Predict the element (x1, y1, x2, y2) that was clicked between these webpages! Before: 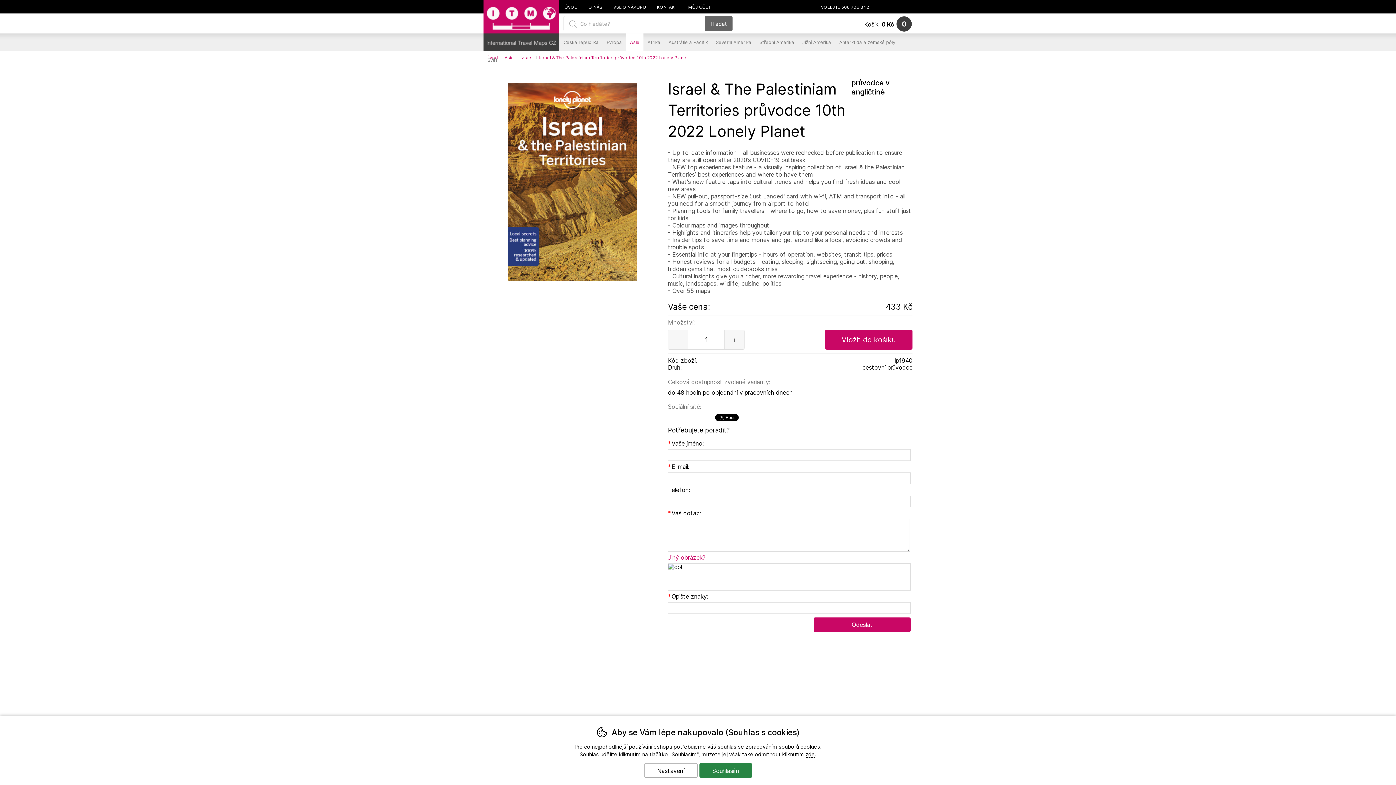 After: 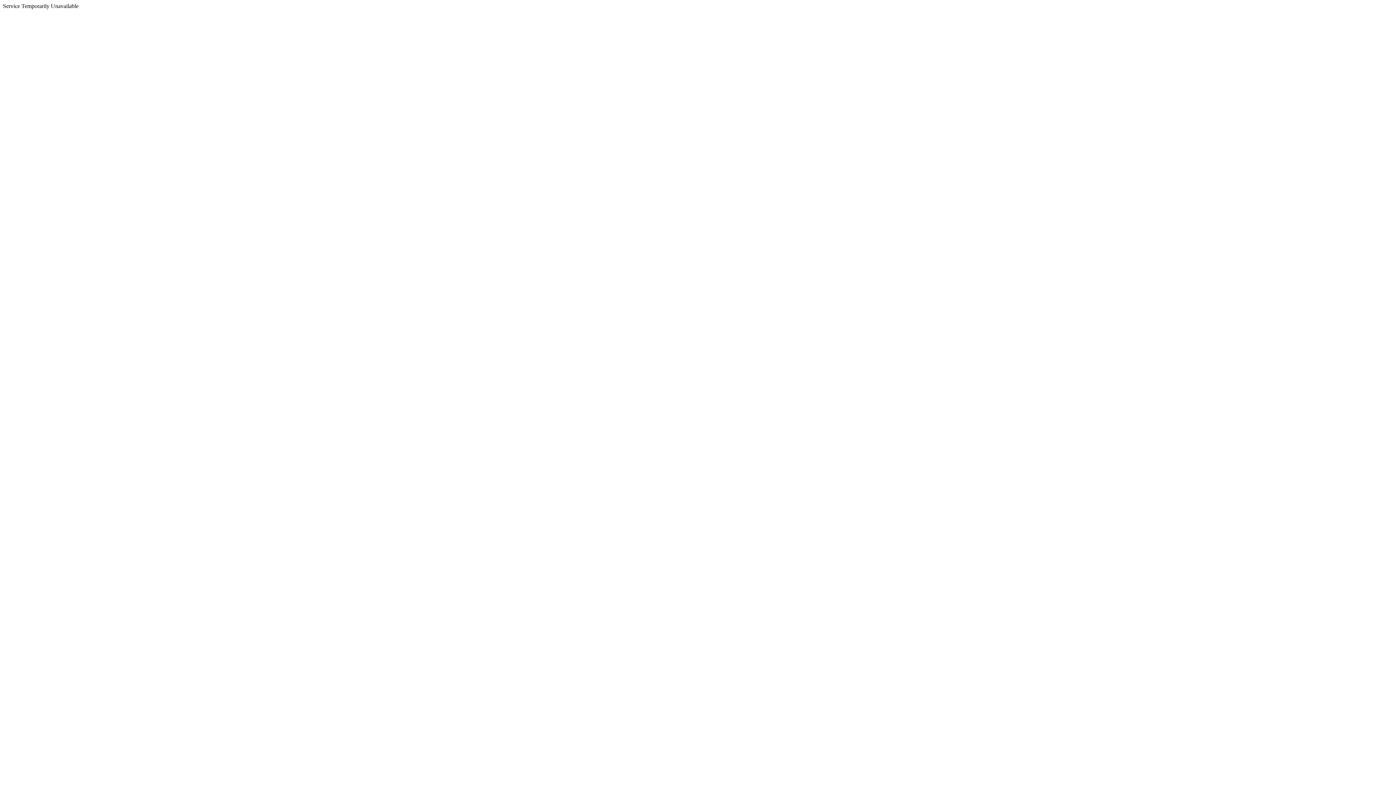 Action: label: KONTAKT bbox: (657, 4, 677, 9)